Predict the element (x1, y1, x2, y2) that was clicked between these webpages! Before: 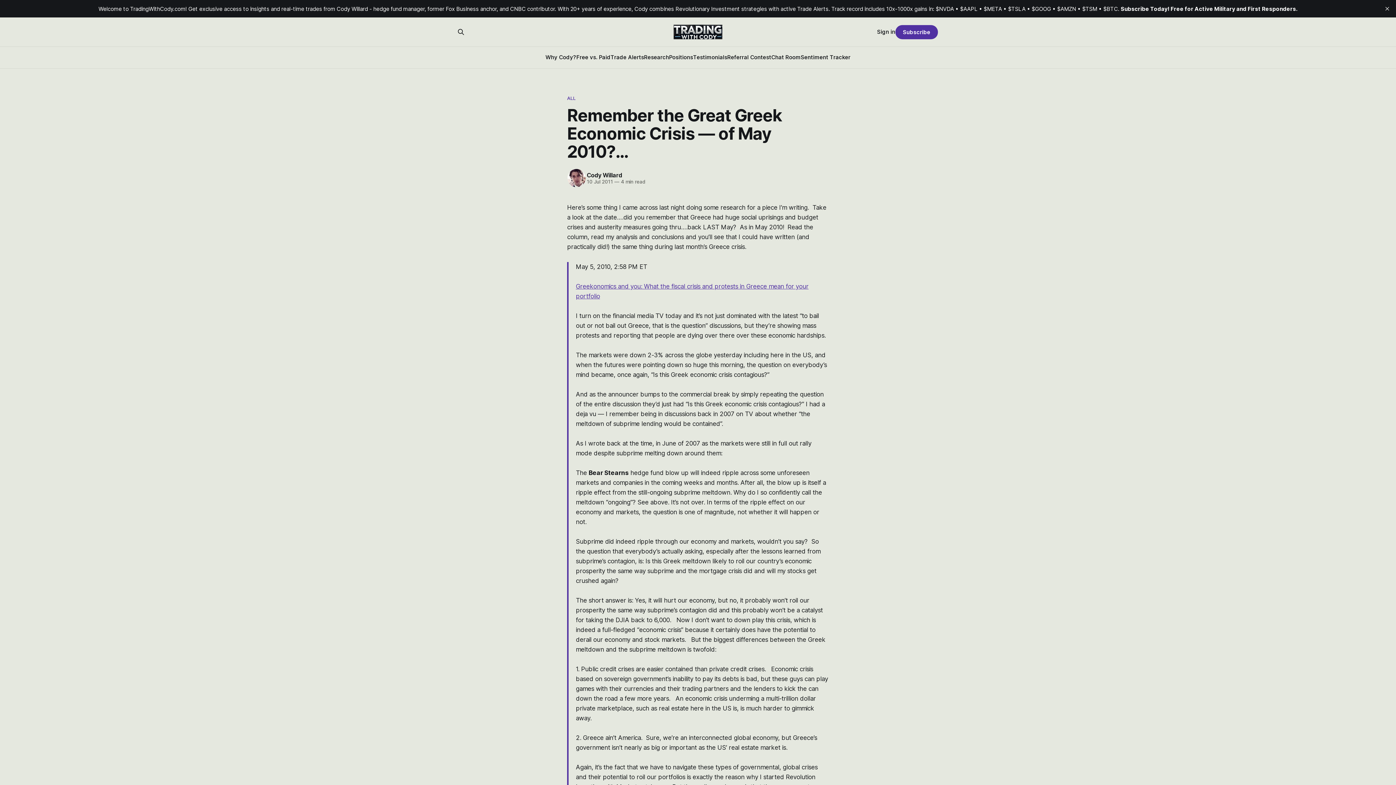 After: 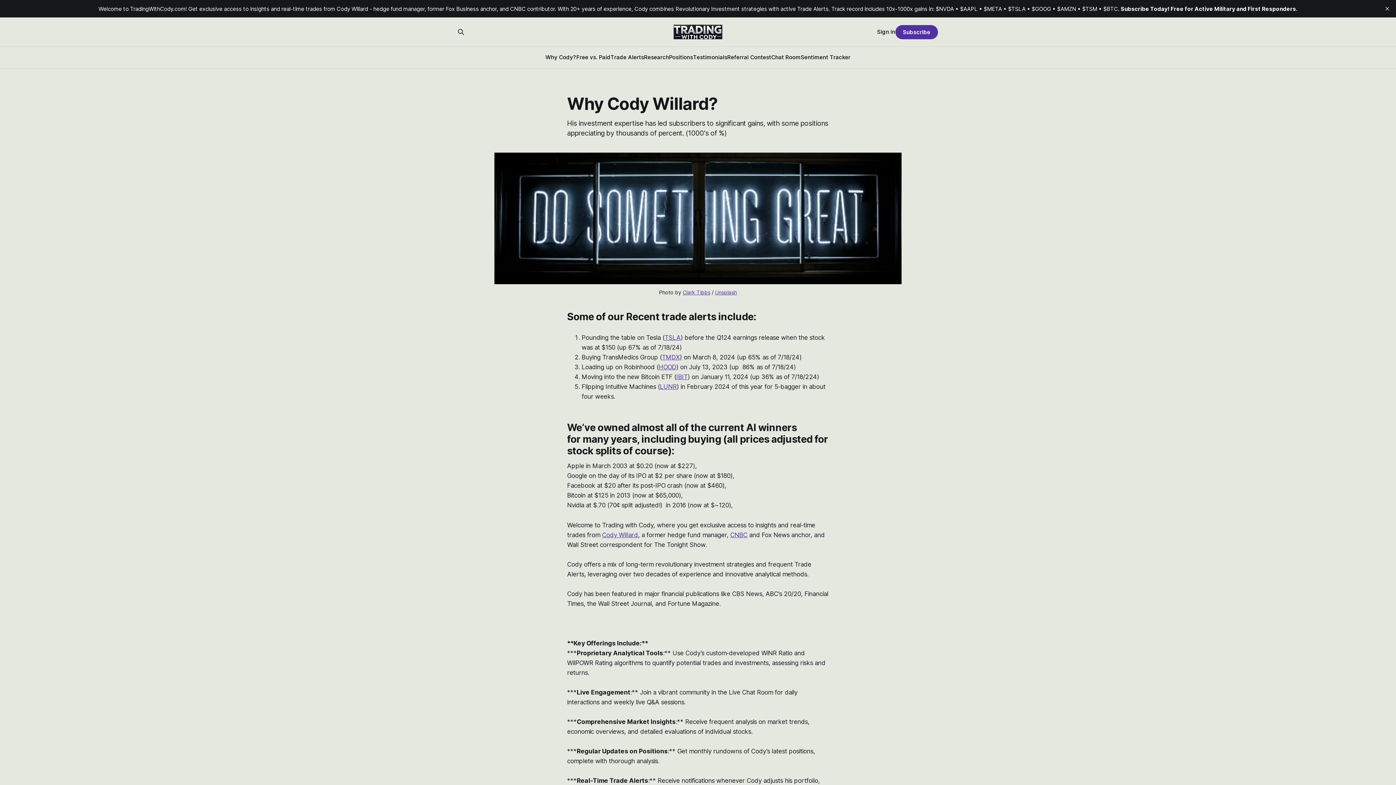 Action: bbox: (545, 53, 576, 60) label: Why Cody?